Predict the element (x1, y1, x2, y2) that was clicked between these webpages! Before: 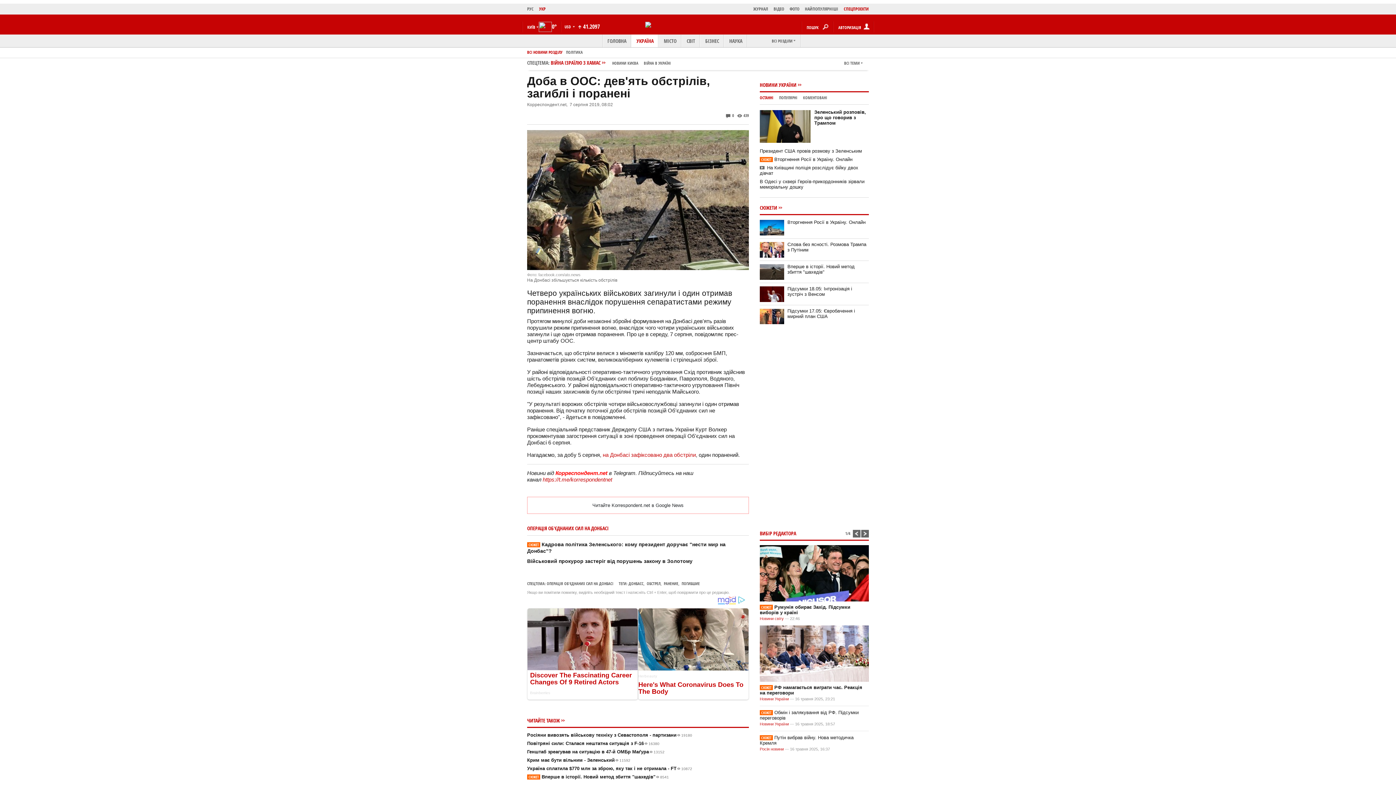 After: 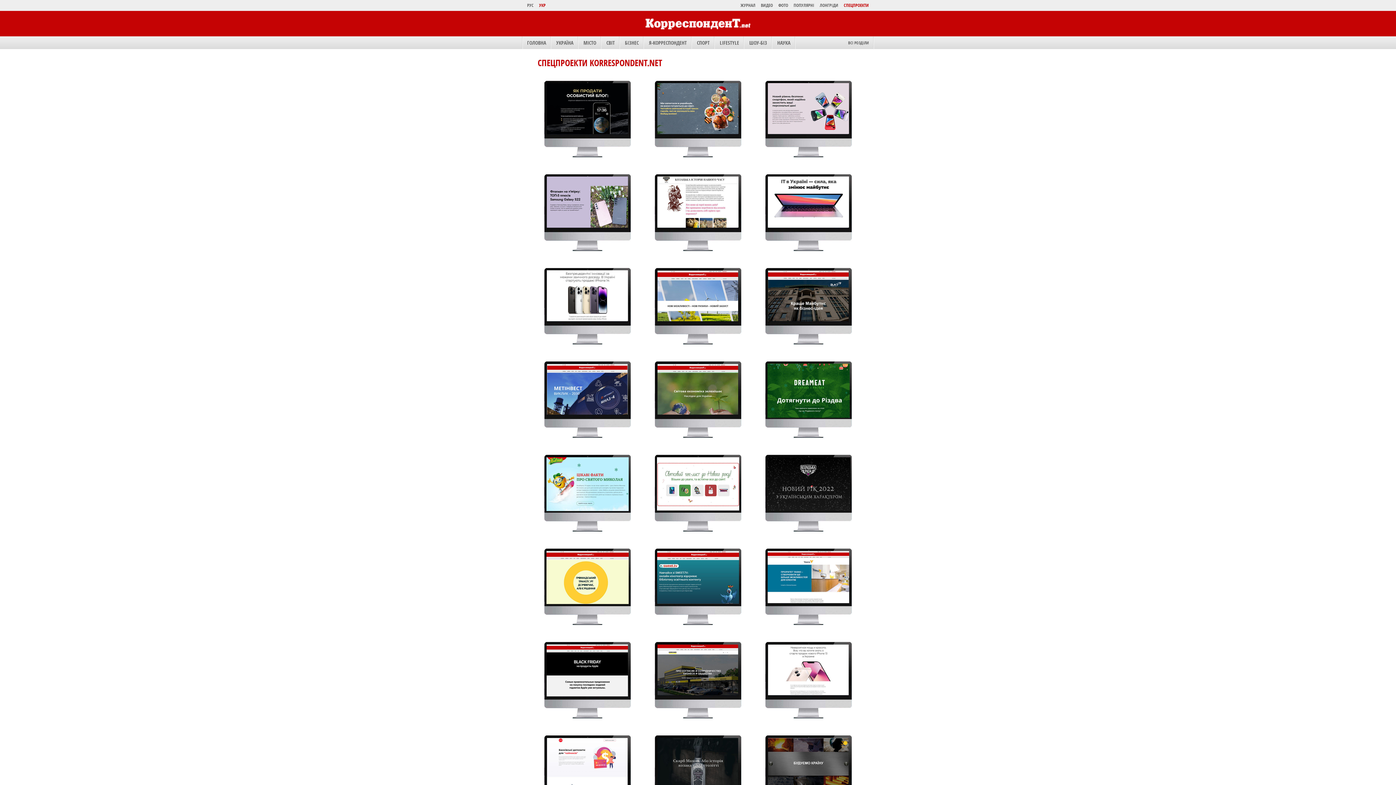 Action: label: СПЕЦПРОЕКТИ bbox: (838, 5, 869, 13)